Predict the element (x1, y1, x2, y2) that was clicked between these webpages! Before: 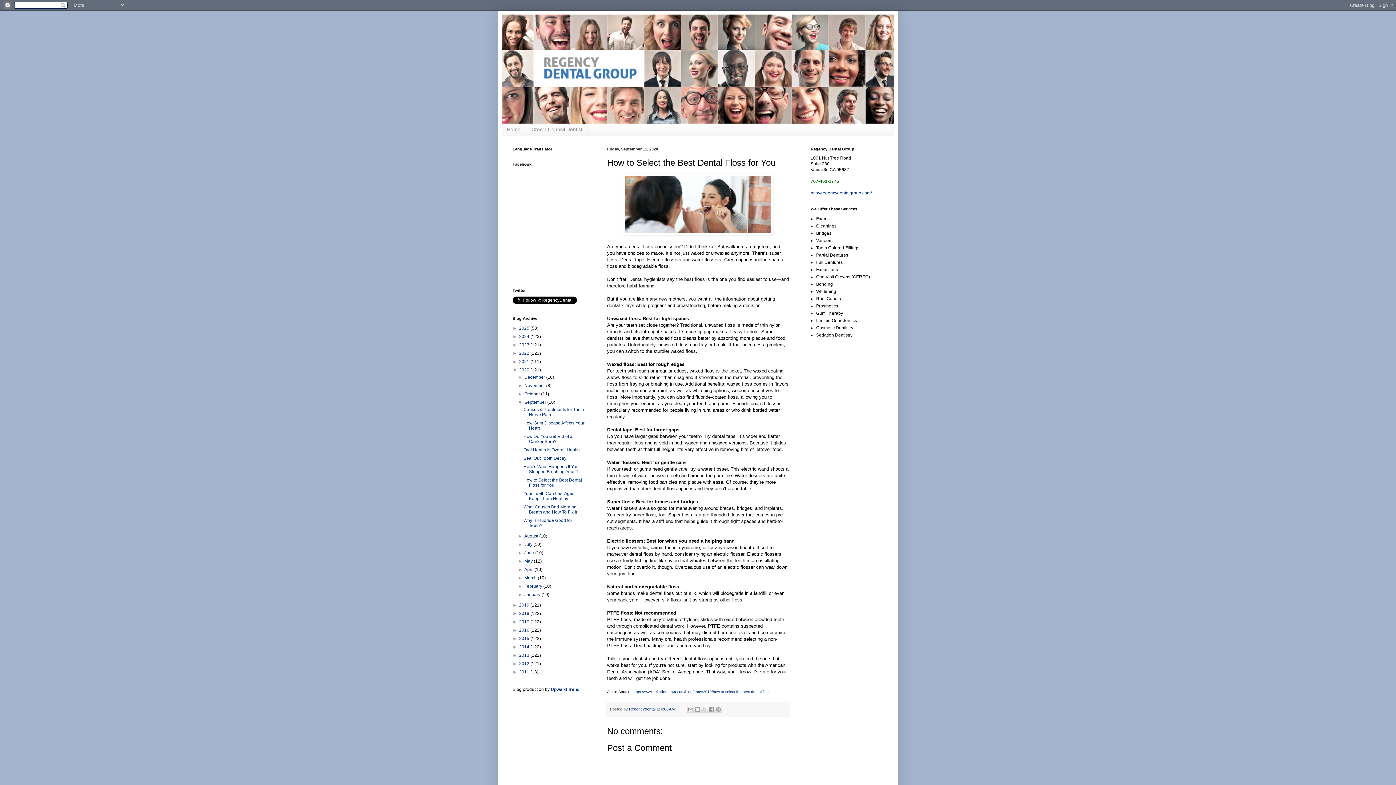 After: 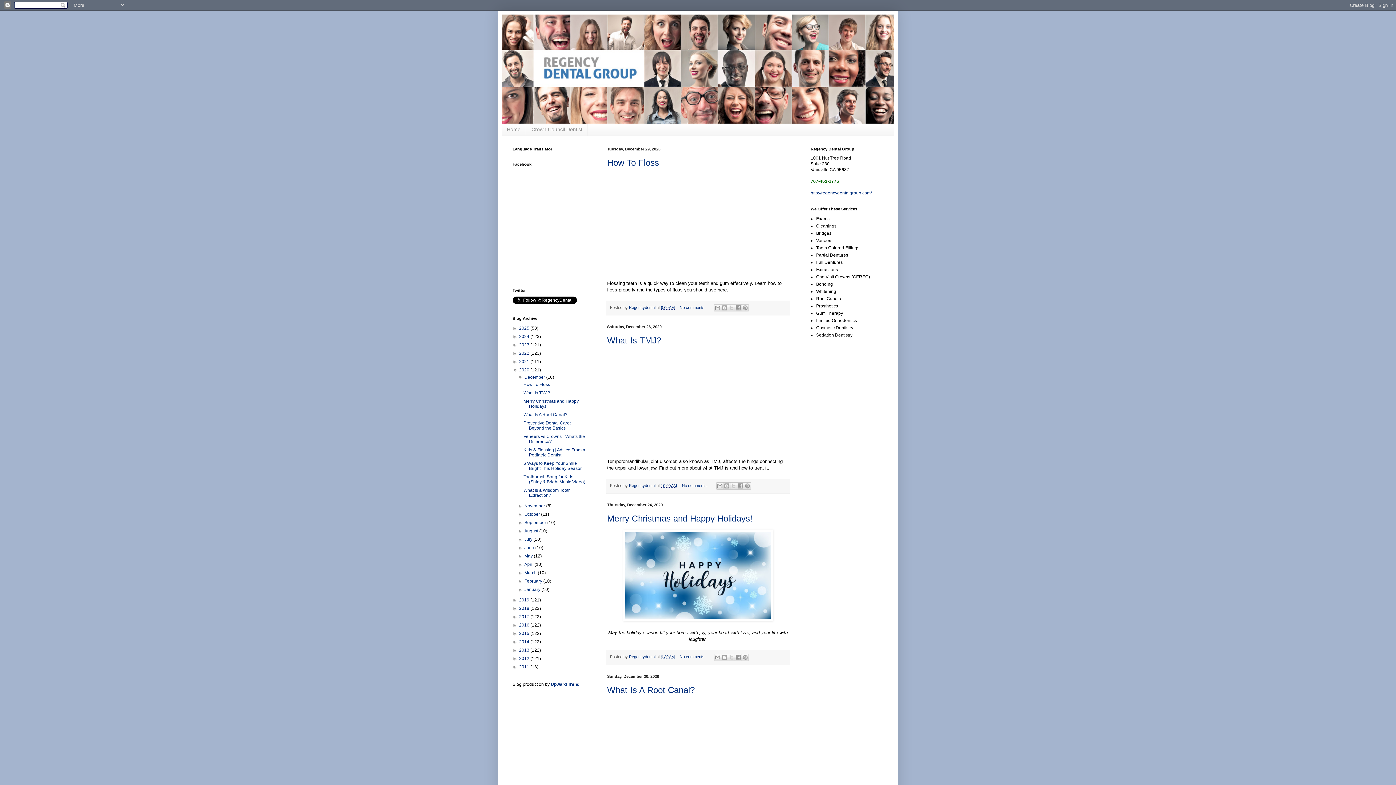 Action: bbox: (519, 367, 530, 372) label: 2020 